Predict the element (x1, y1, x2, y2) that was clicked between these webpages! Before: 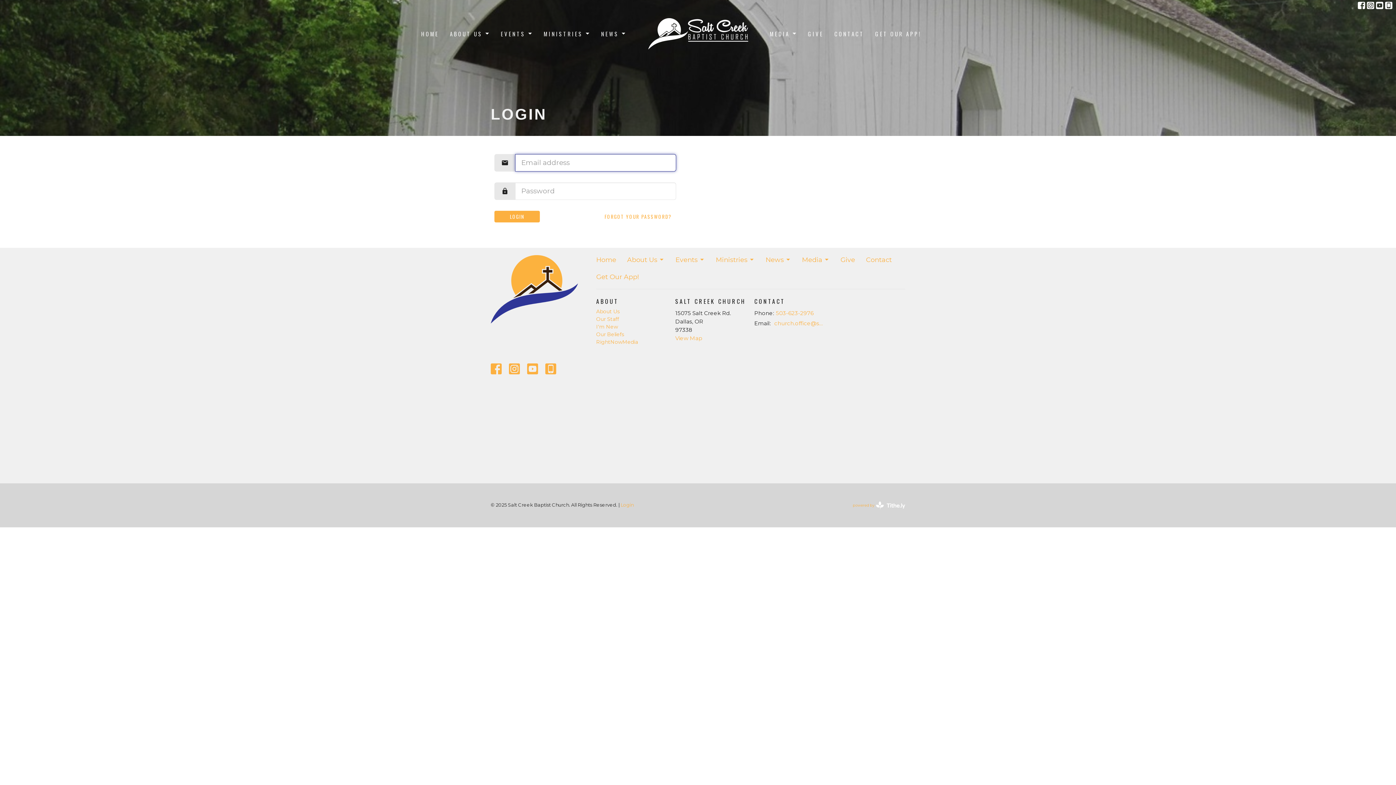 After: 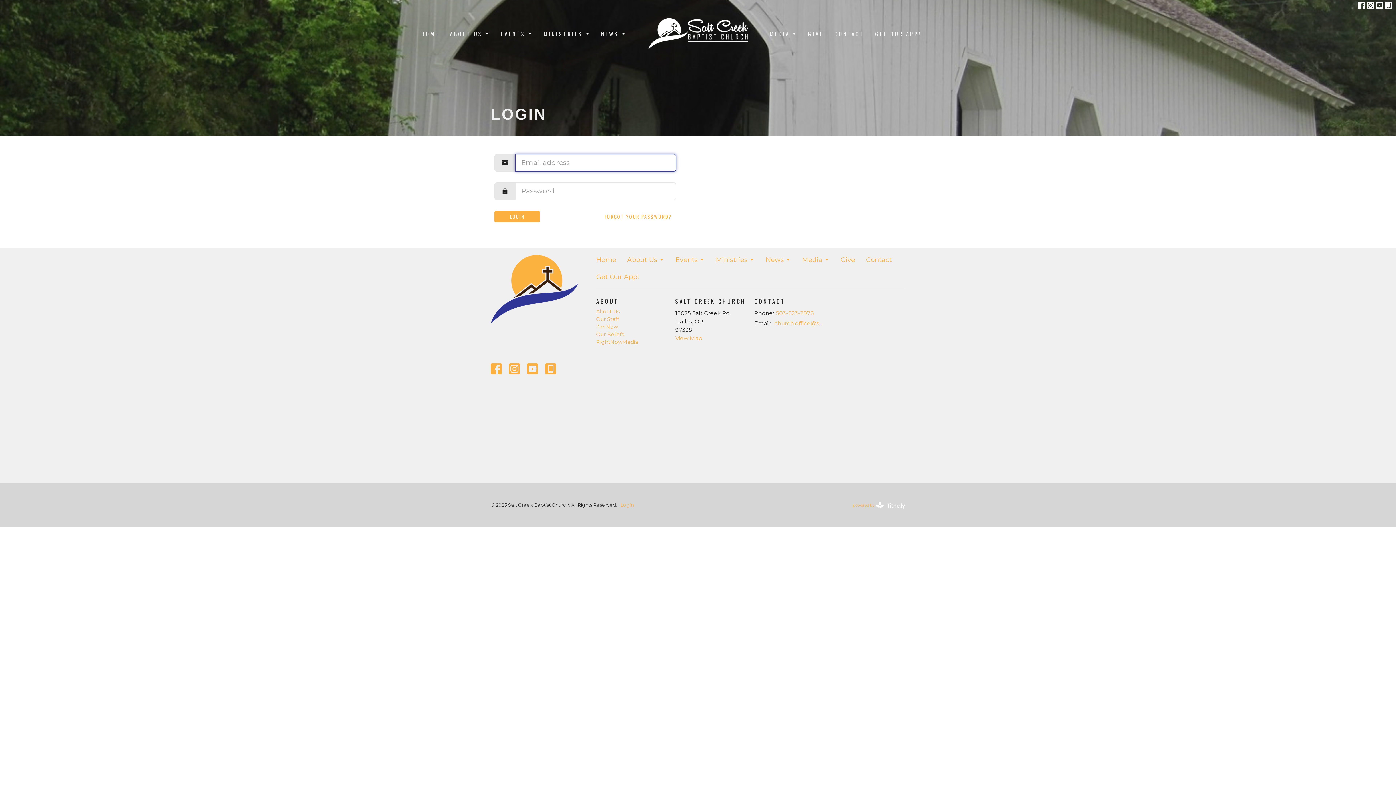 Action: bbox: (620, 502, 633, 508) label: Login